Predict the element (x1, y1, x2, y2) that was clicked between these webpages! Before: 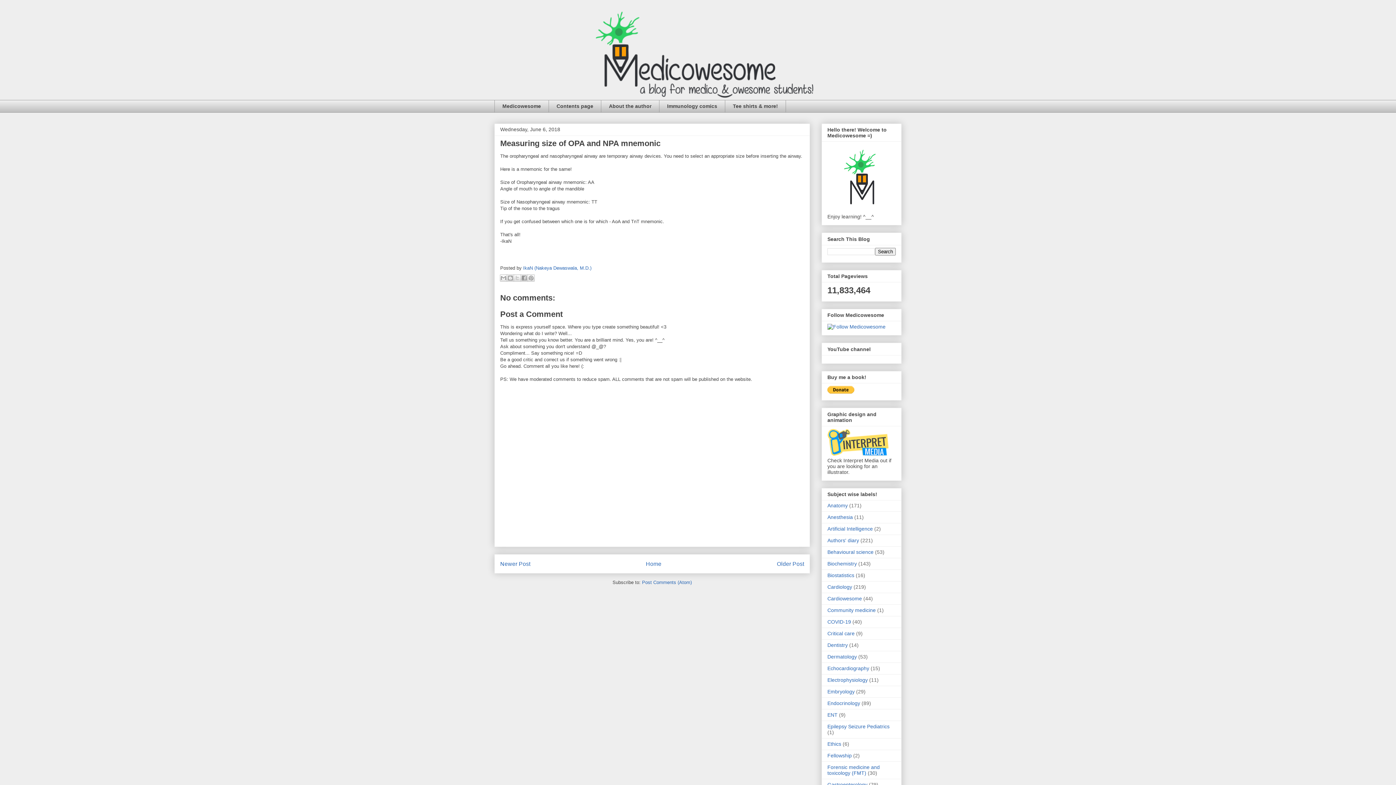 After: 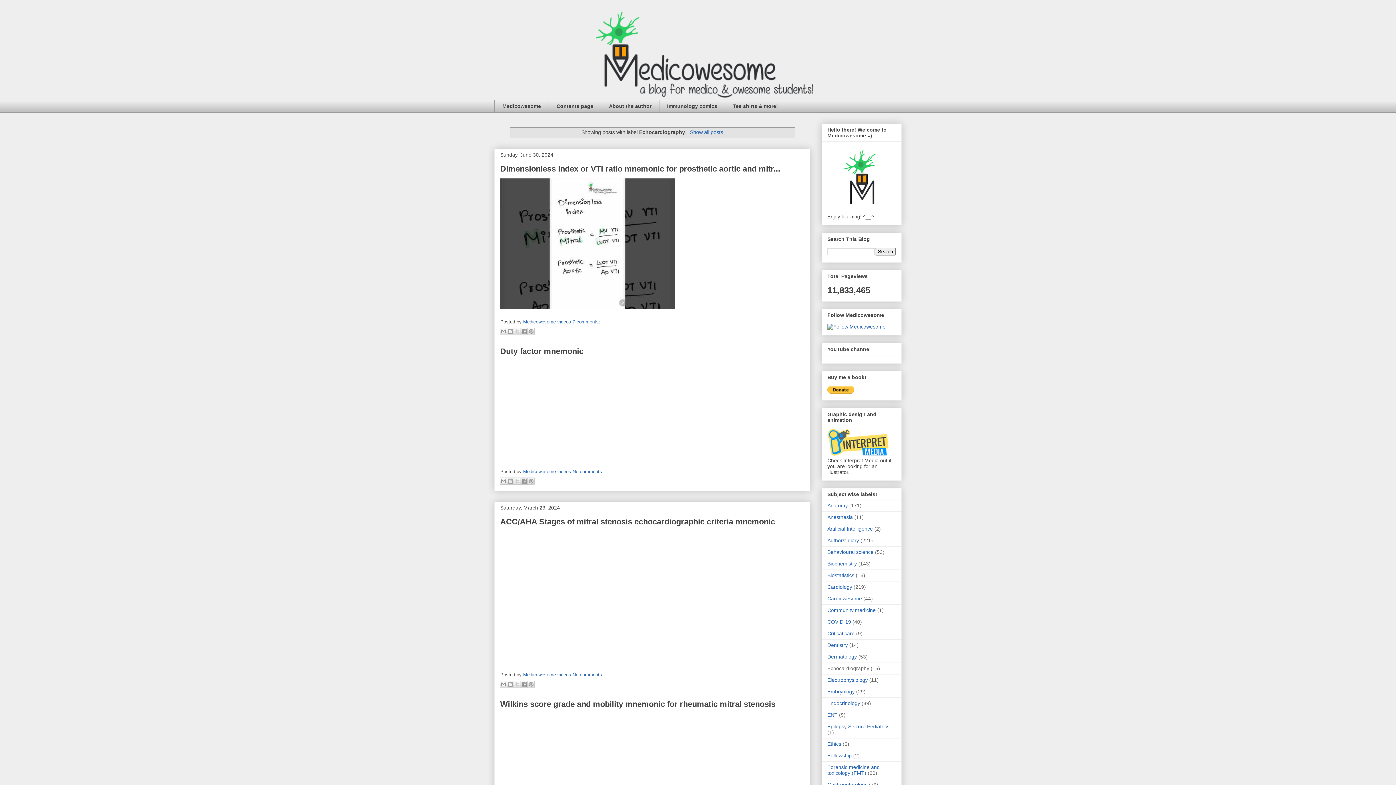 Action: bbox: (827, 665, 869, 671) label: Echocardiography